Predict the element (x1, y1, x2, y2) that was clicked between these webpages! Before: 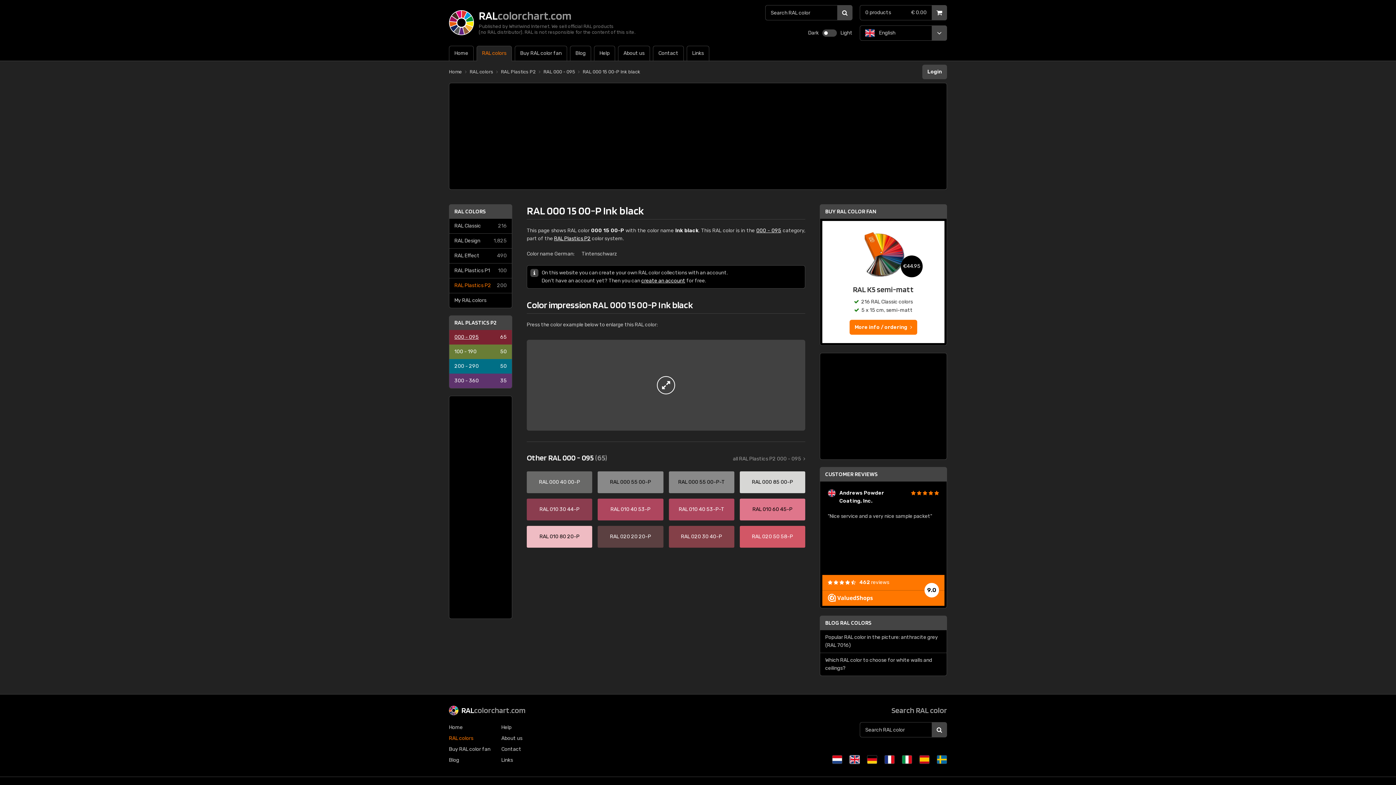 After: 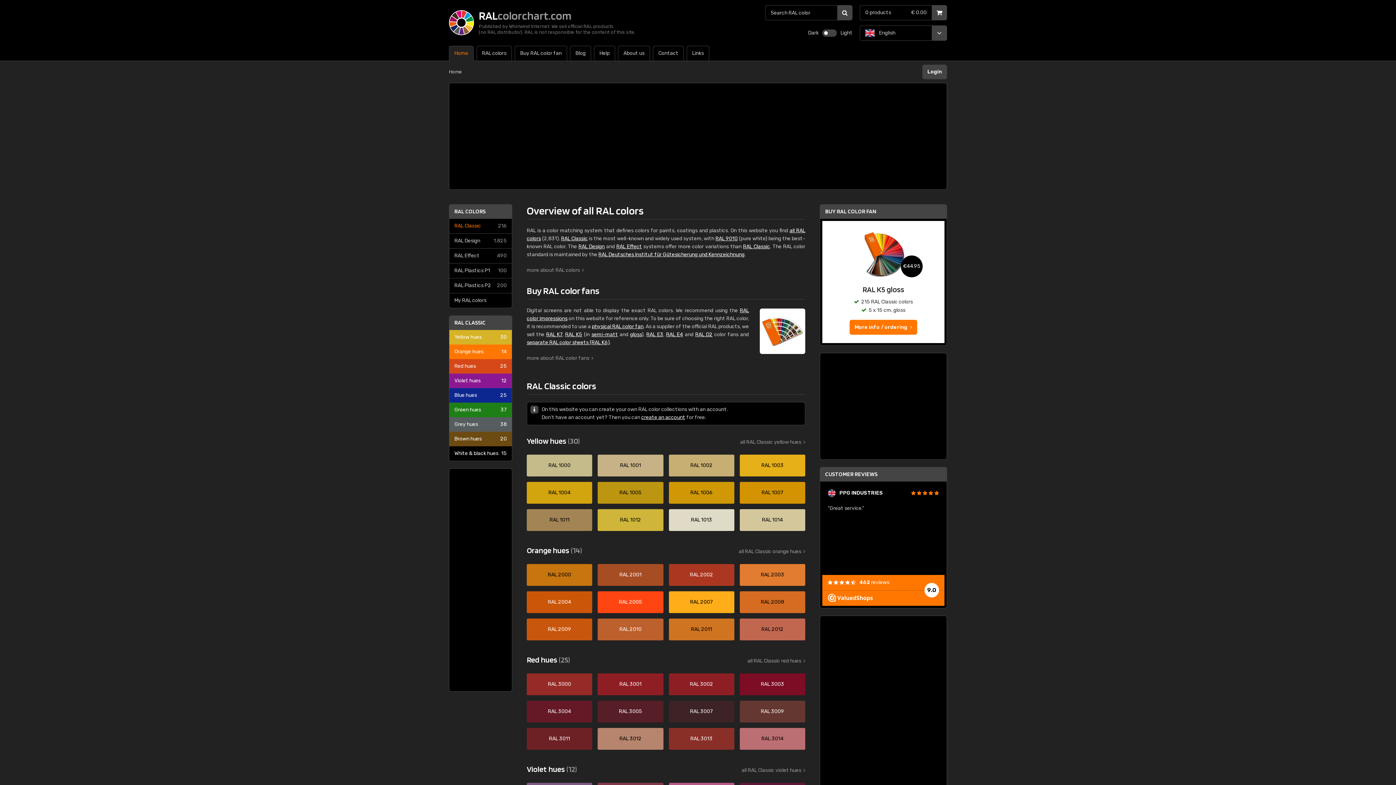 Action: bbox: (449, 68, 462, 75) label: Home